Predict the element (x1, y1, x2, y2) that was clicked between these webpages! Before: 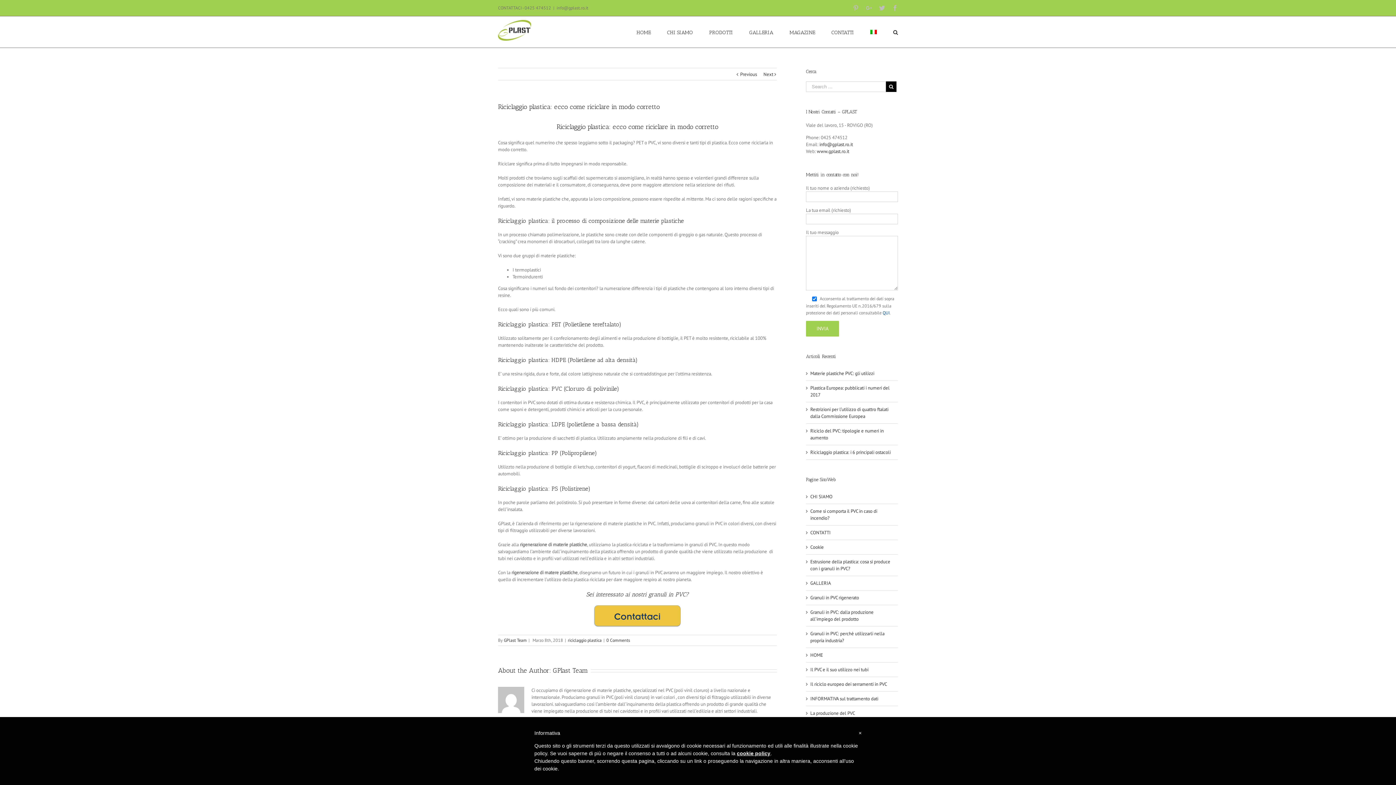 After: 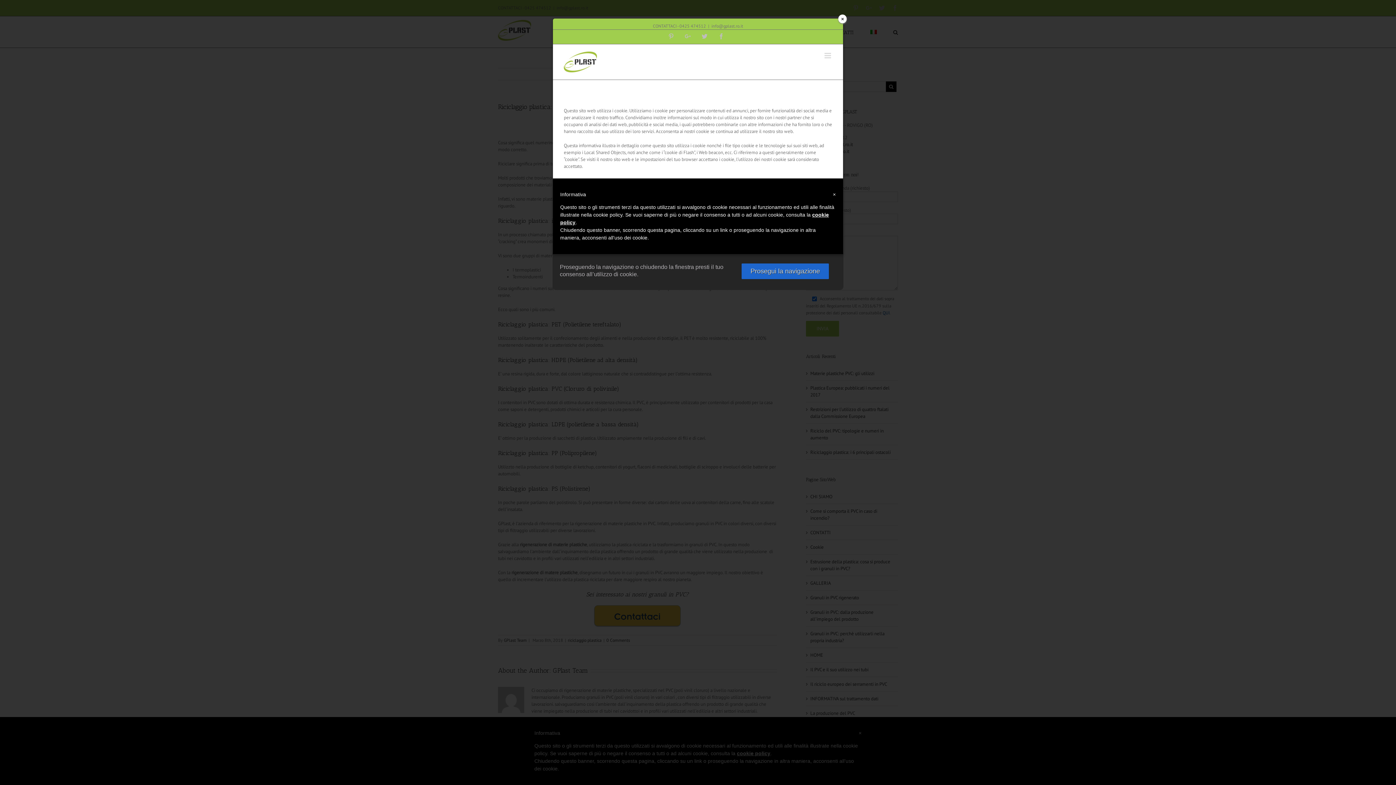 Action: label: cookie policy bbox: (737, 750, 770, 756)